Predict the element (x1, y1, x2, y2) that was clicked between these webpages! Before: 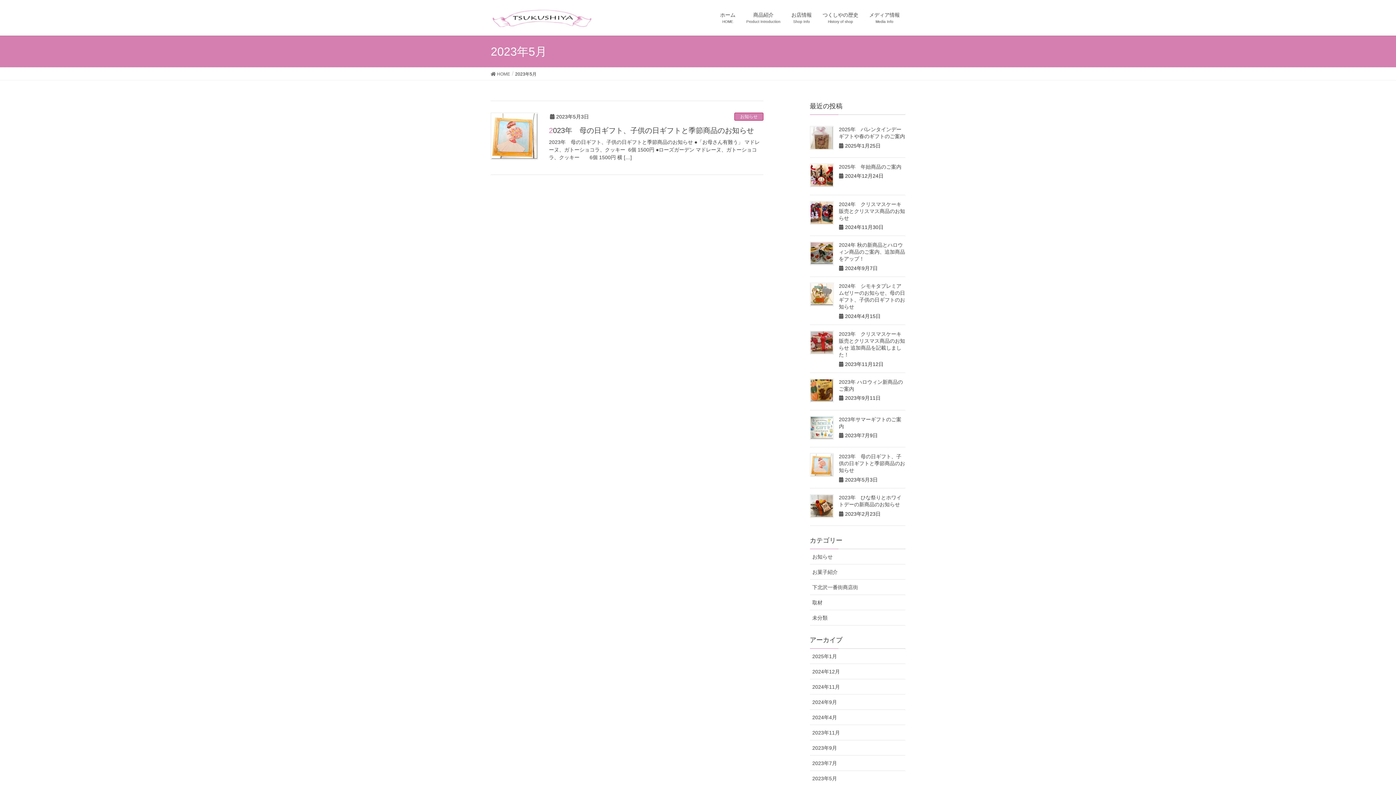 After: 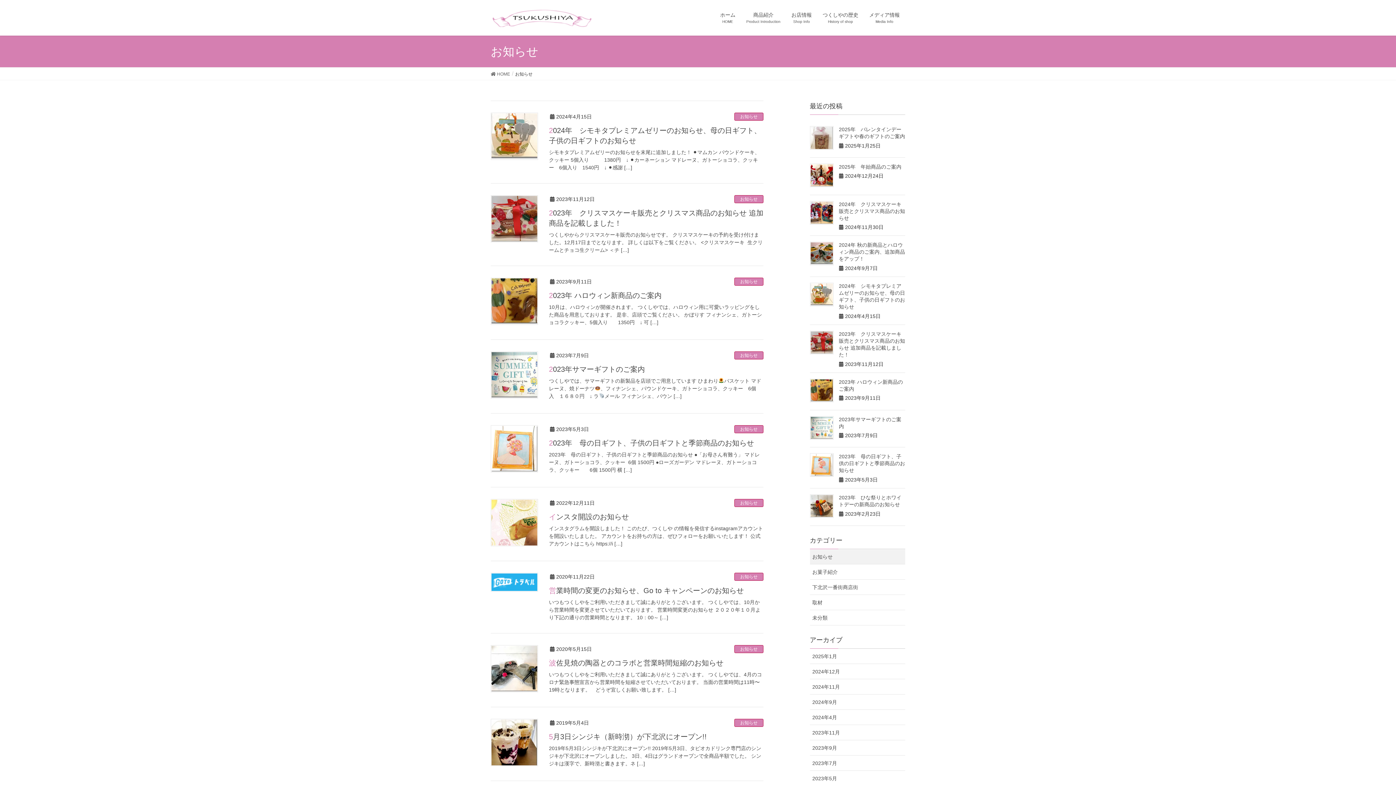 Action: label: お知らせ bbox: (810, 549, 905, 564)